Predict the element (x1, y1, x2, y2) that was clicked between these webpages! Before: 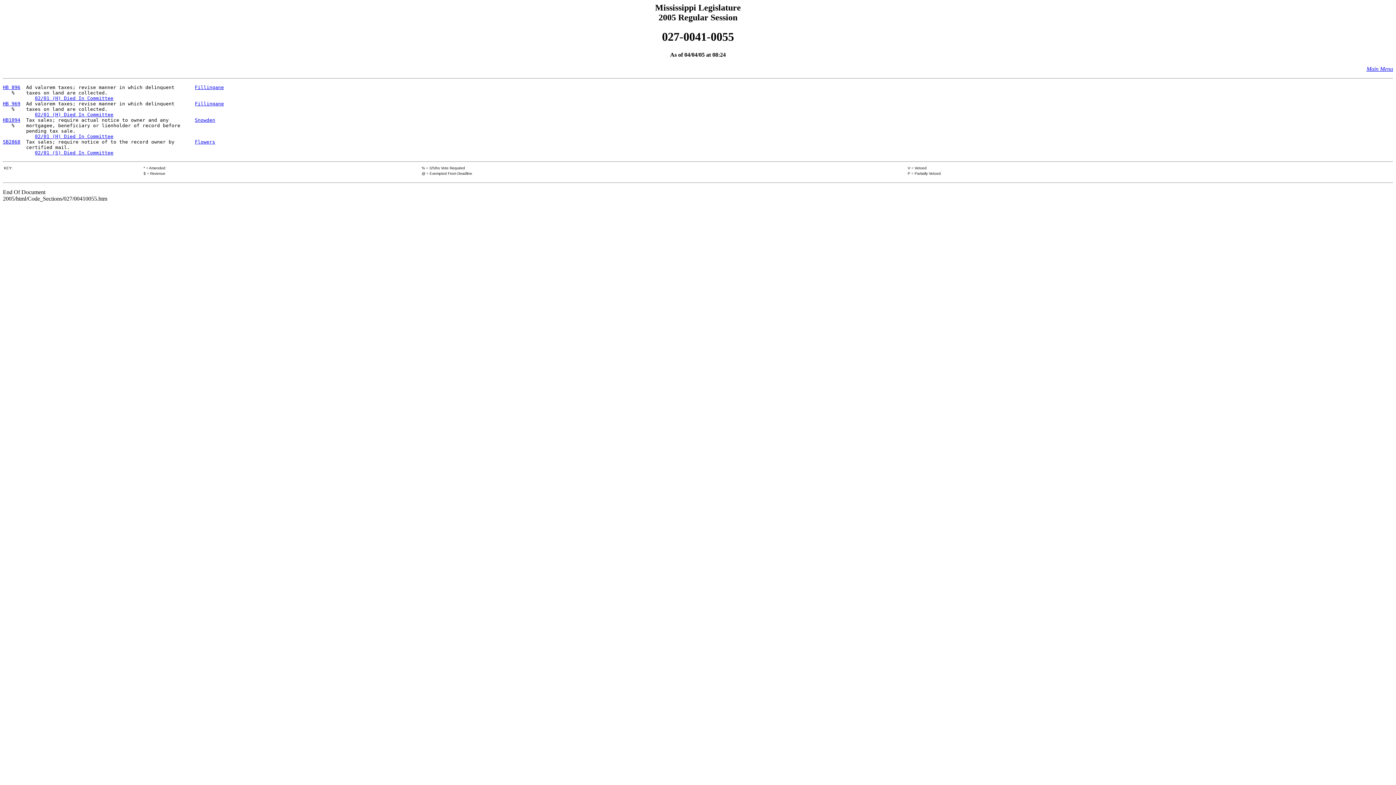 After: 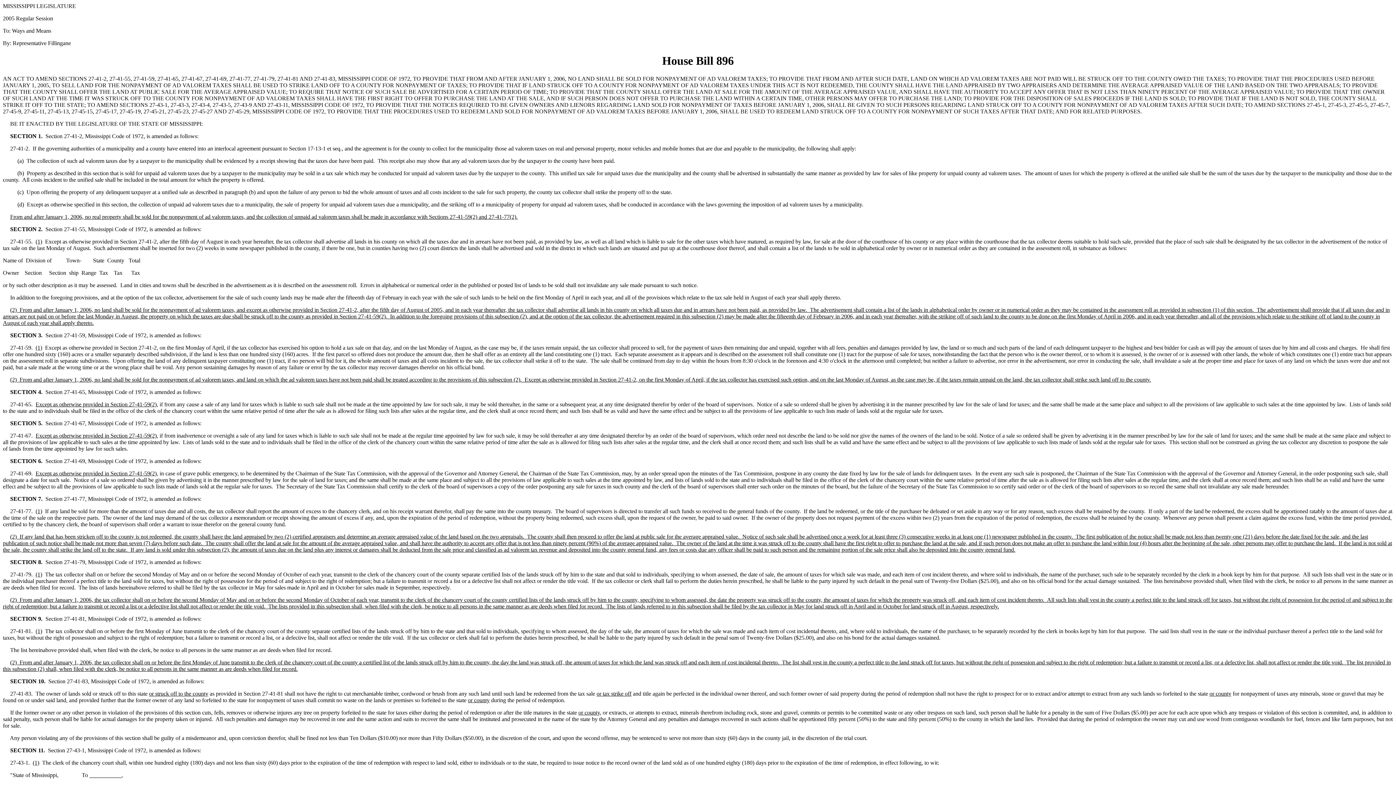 Action: label: HB 896 bbox: (2, 84, 20, 90)